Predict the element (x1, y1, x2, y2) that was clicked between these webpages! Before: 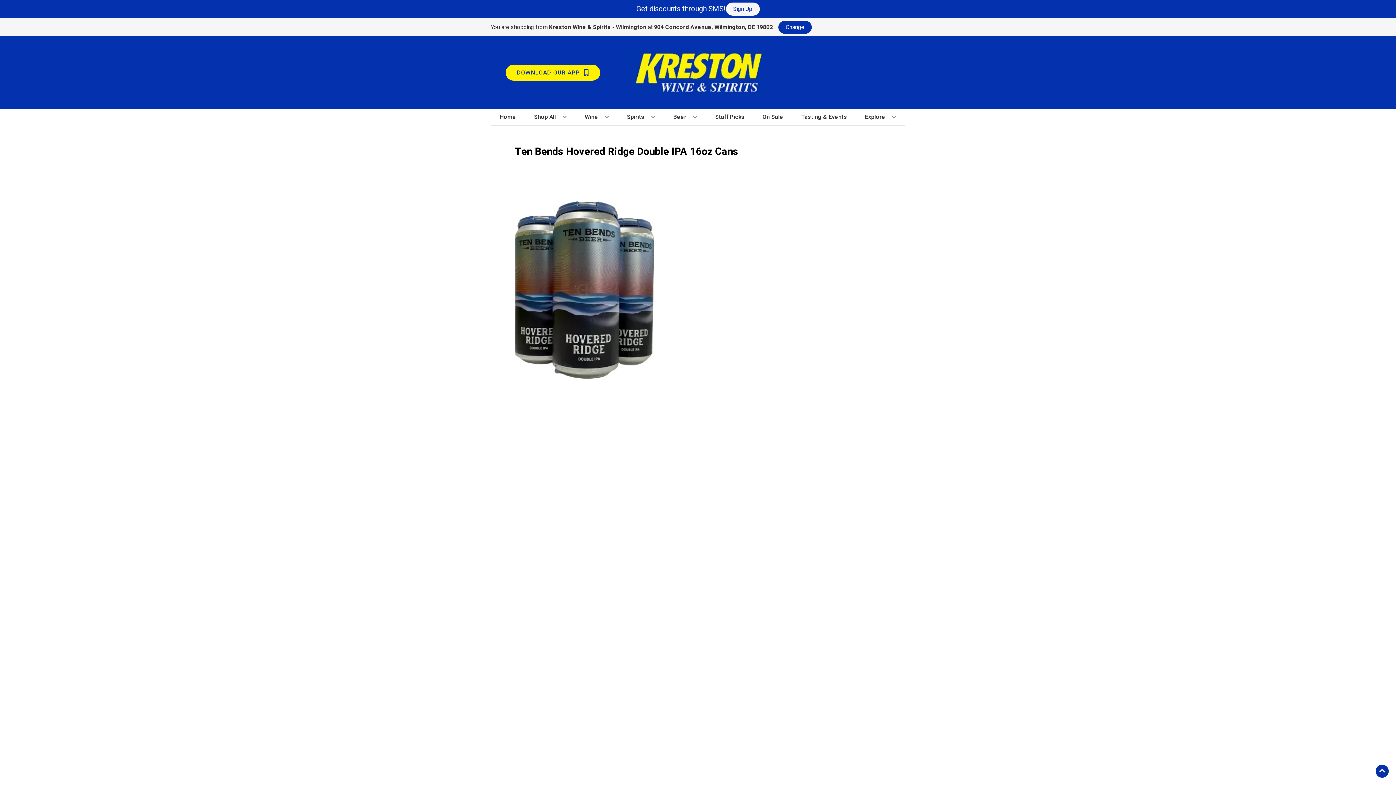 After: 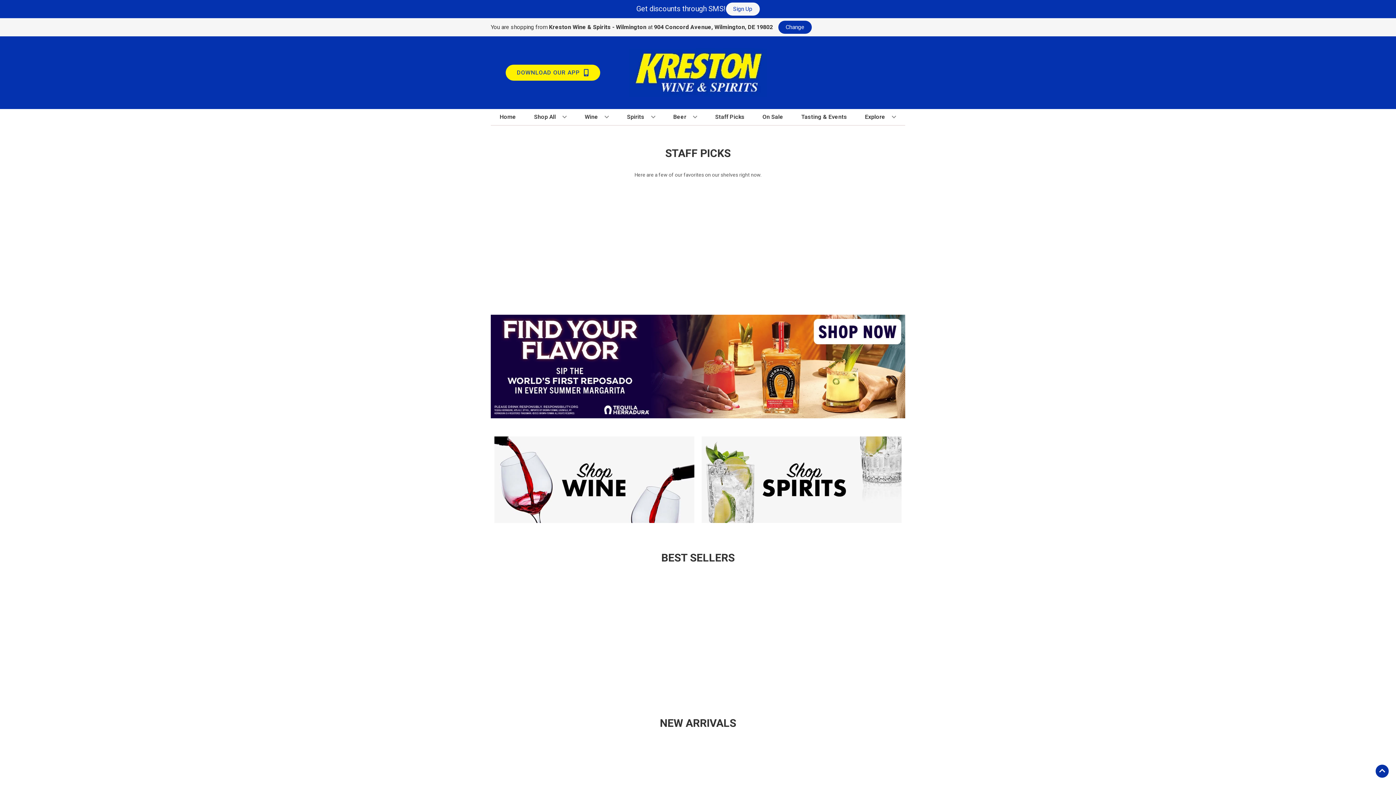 Action: bbox: (625, 36, 770, 109)